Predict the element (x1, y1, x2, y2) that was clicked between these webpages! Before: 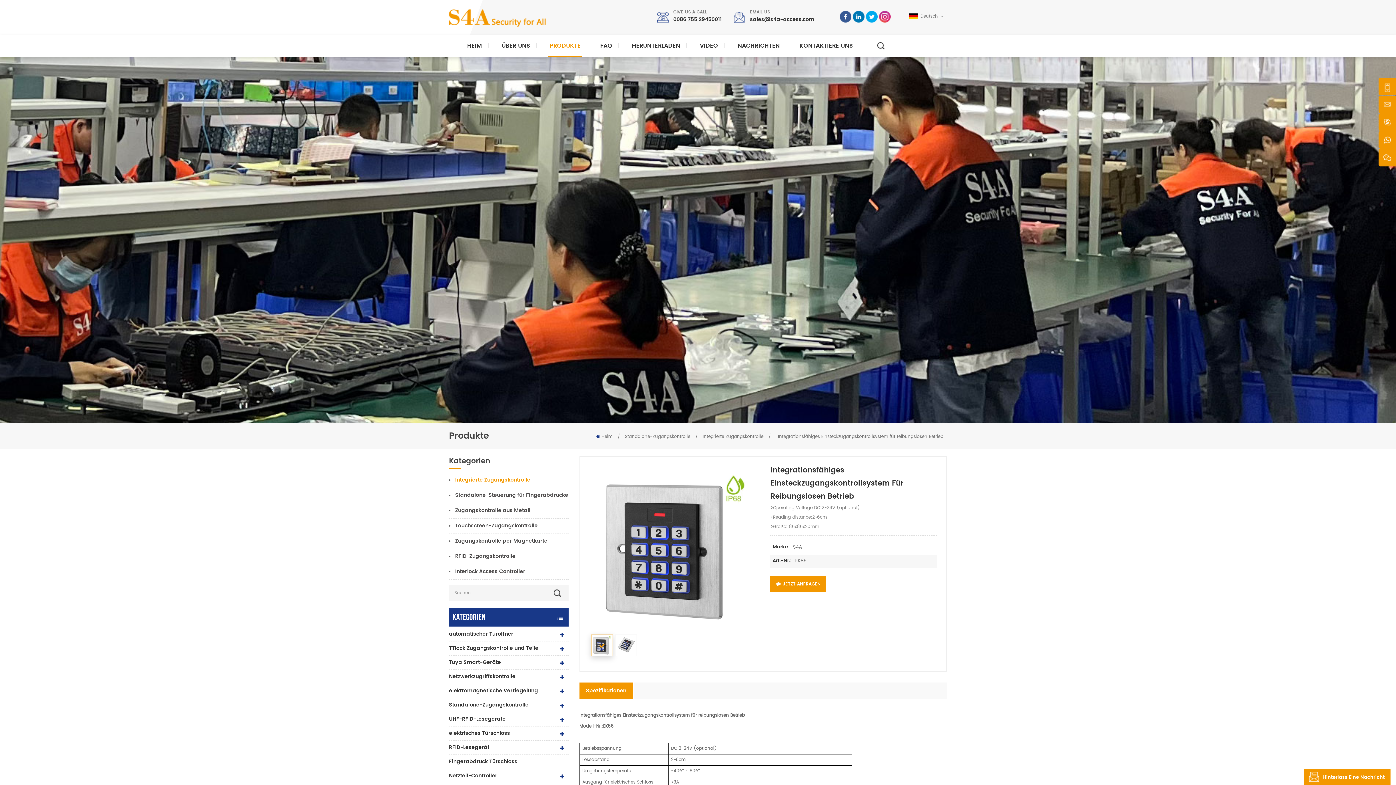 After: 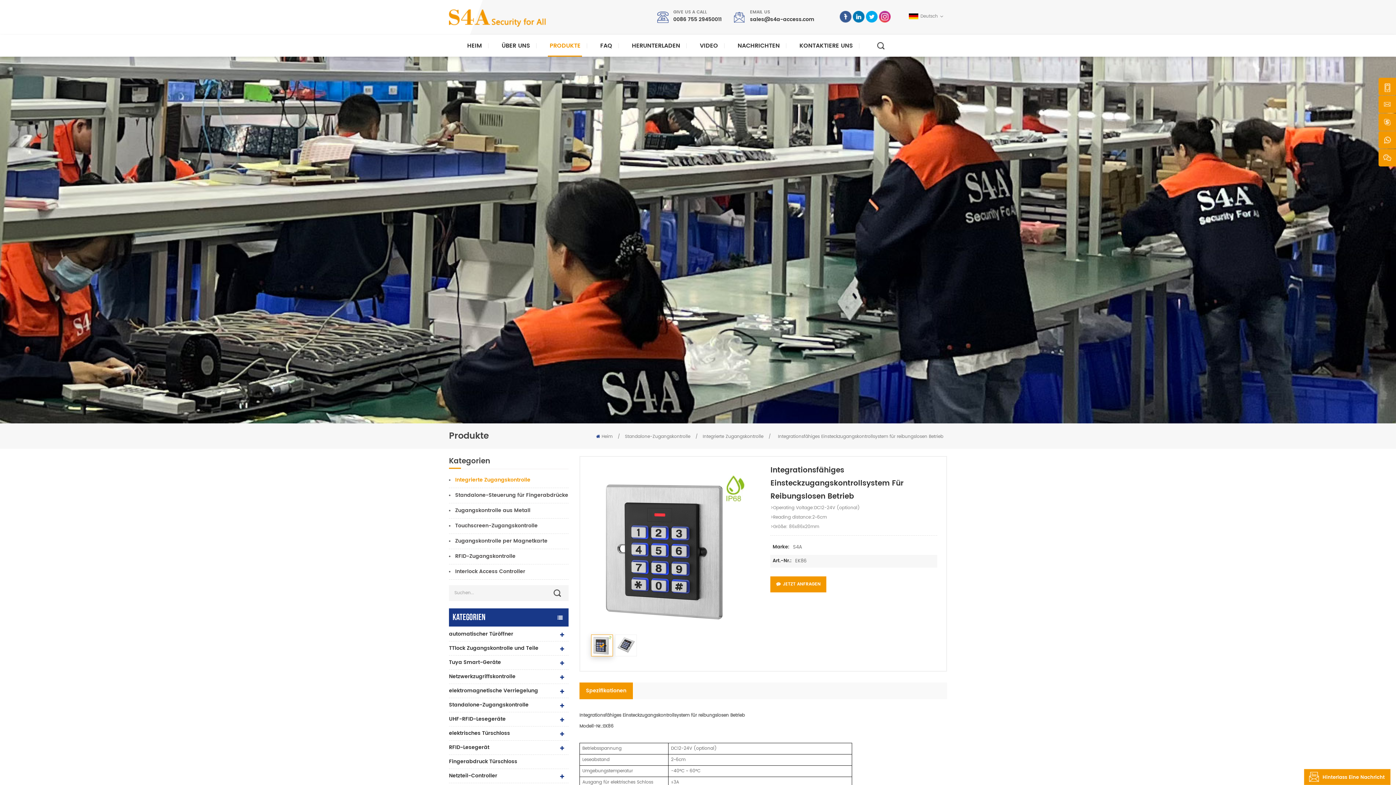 Action: bbox: (840, 12, 851, 20)